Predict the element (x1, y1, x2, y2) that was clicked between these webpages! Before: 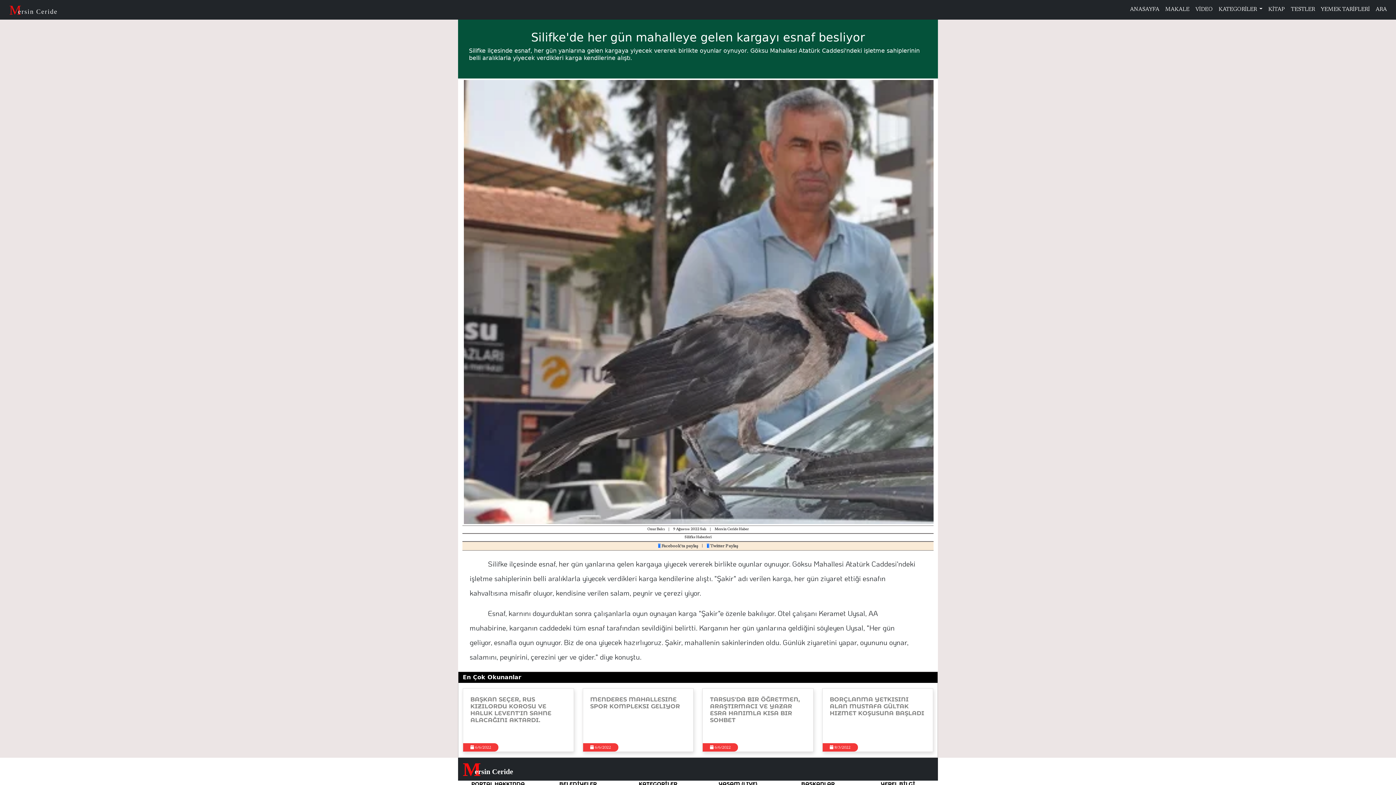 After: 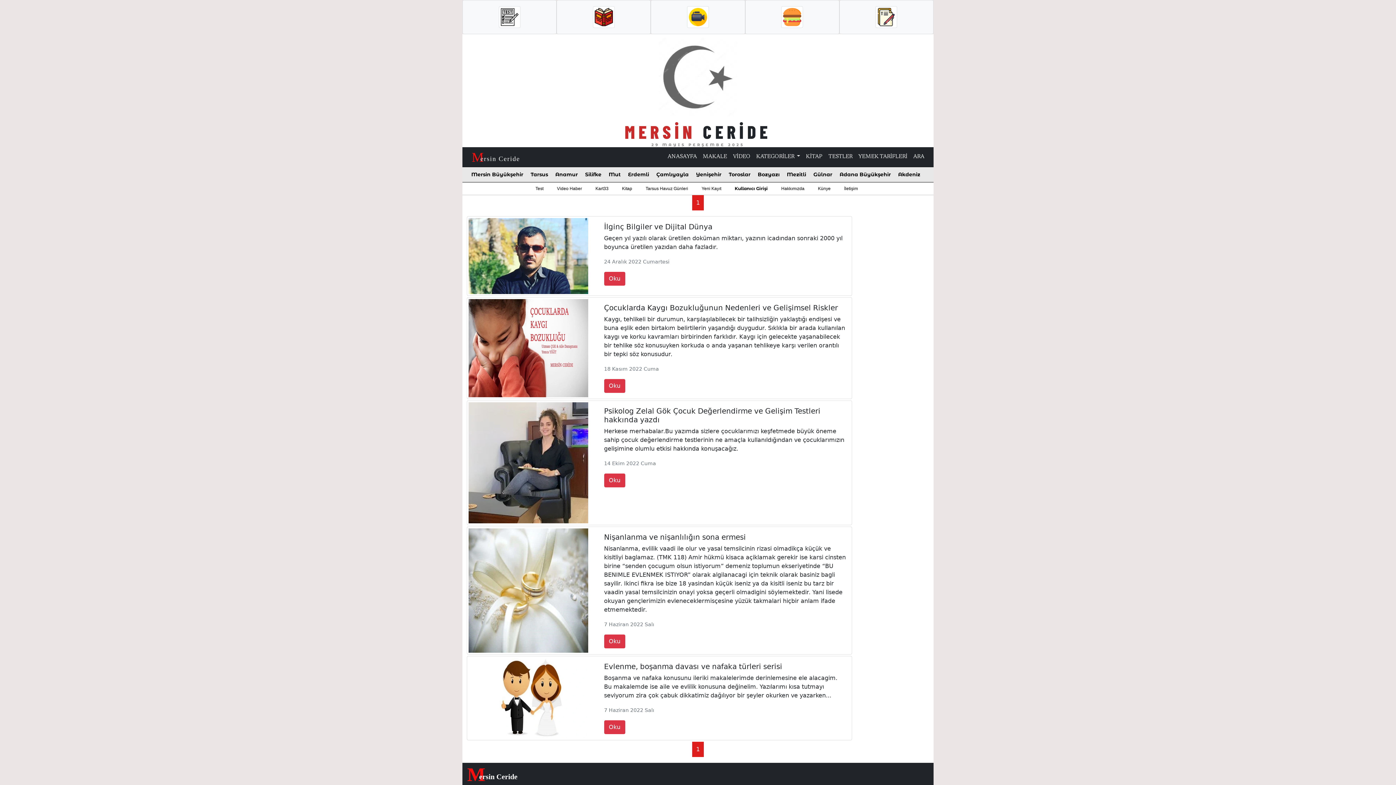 Action: label: MAKALE bbox: (1162, 2, 1192, 16)